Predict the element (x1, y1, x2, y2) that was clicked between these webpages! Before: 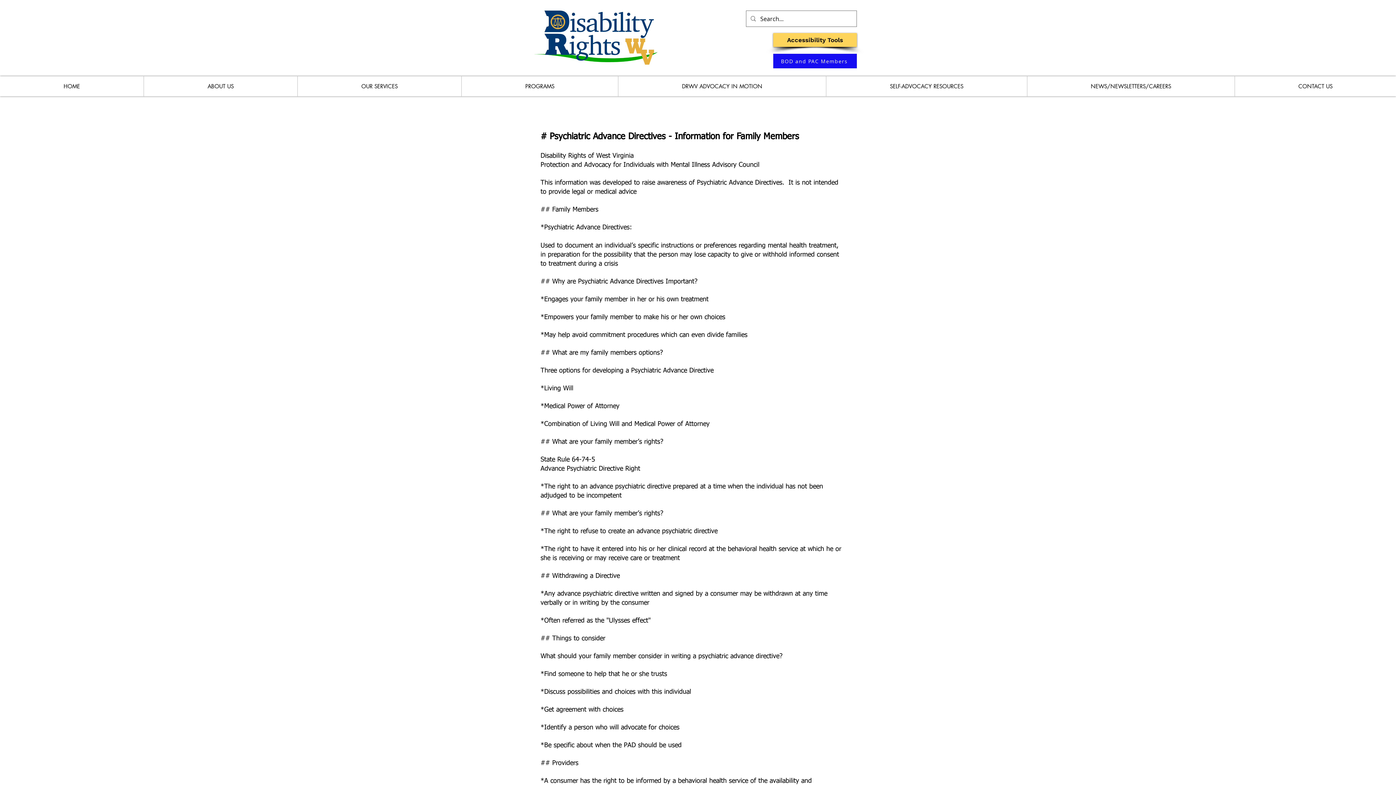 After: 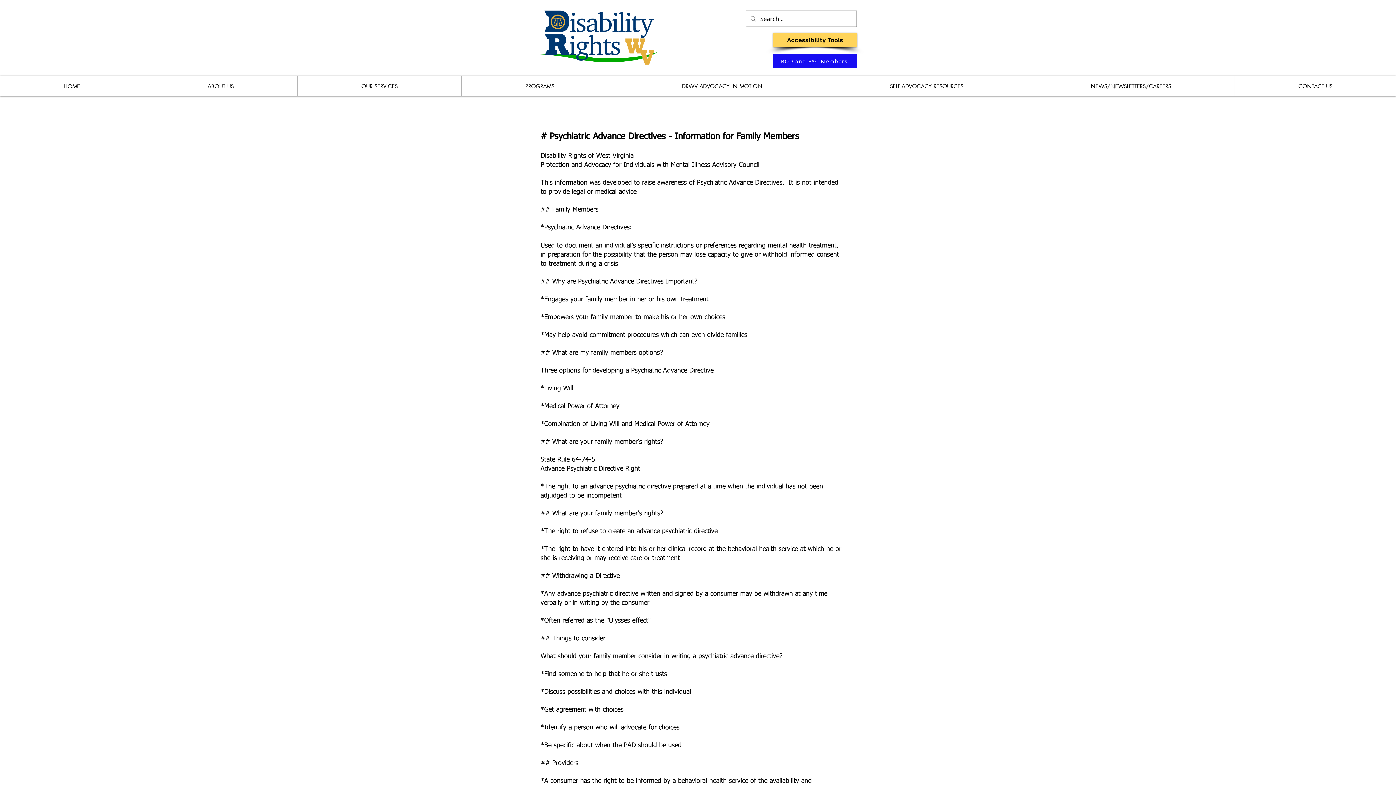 Action: bbox: (1027, 76, 1234, 96) label: NEWS/NEWSLETTERS/CAREERS